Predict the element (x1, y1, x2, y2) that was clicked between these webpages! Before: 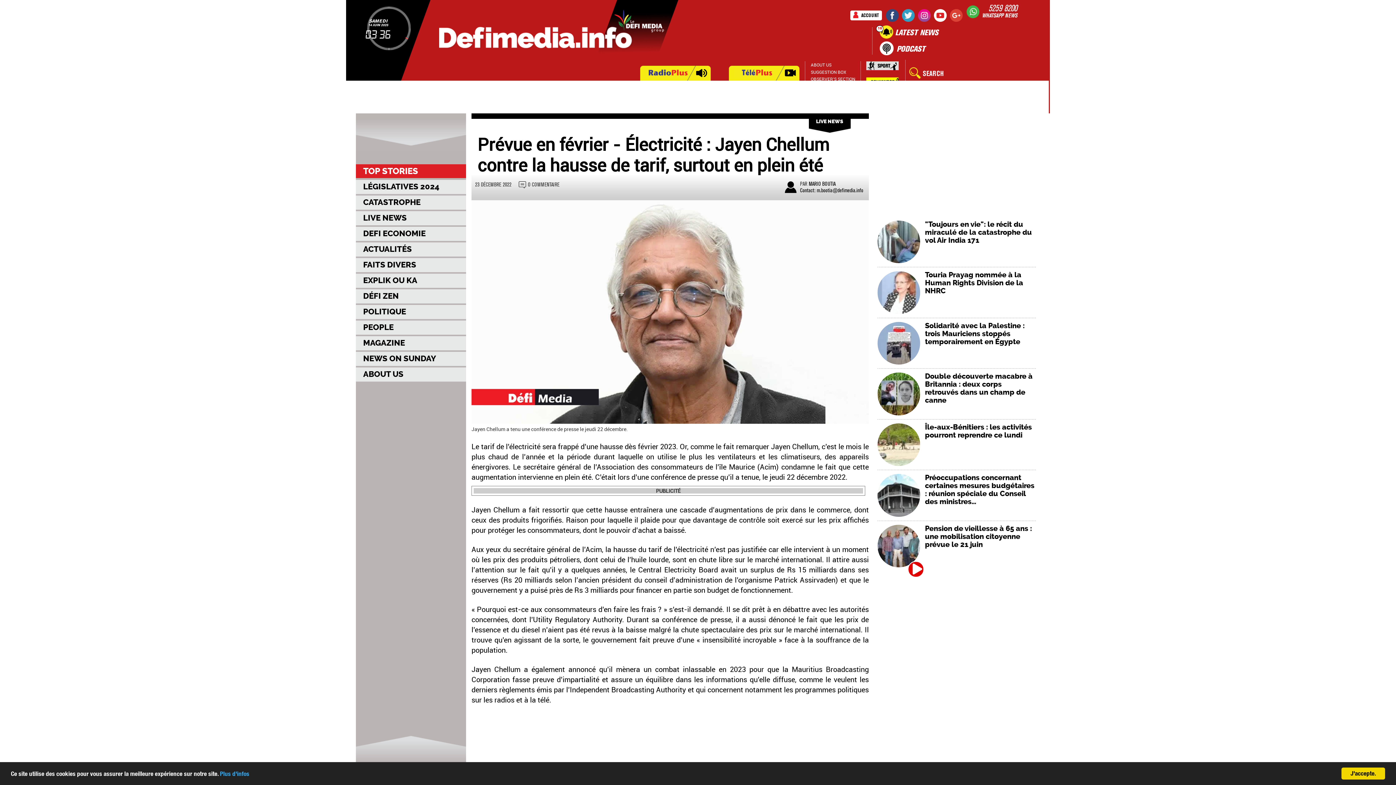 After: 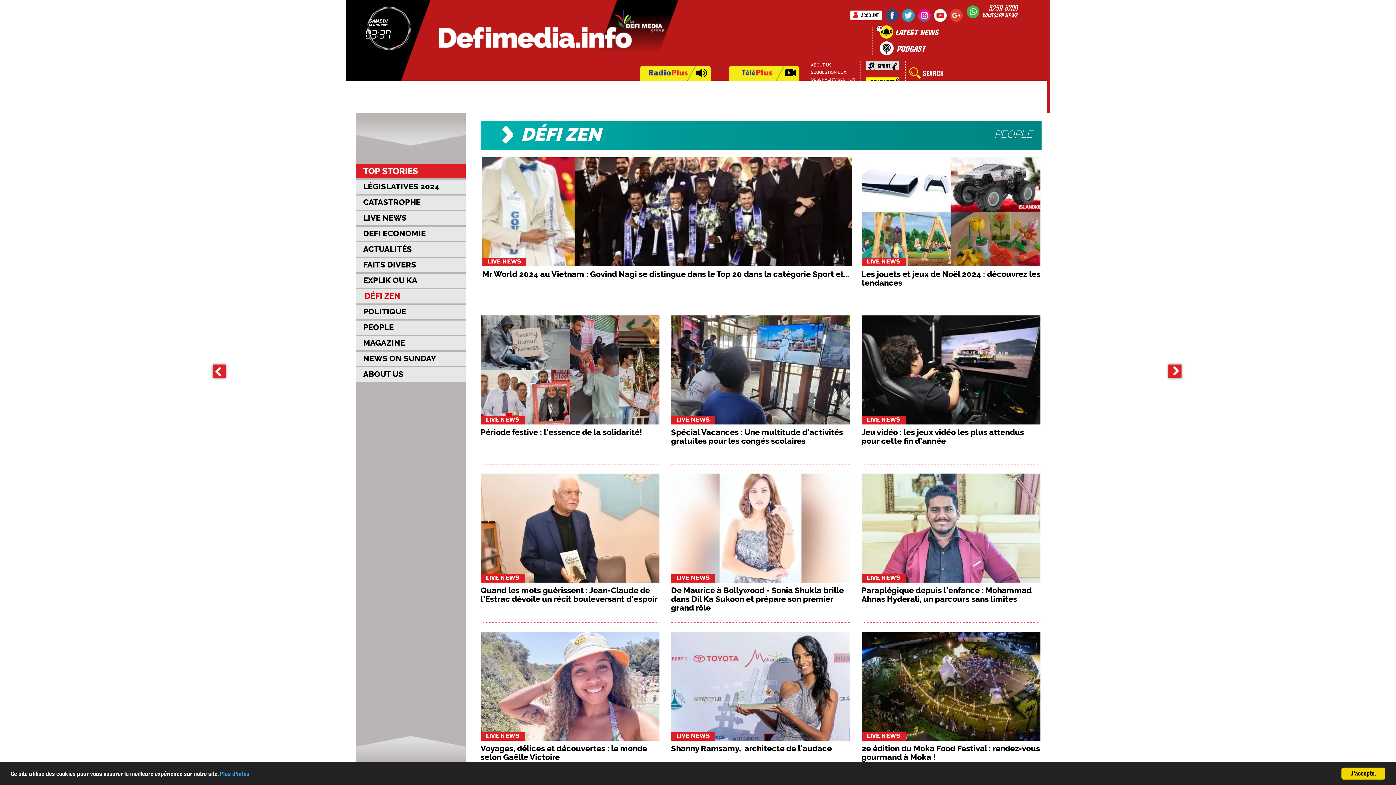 Action: bbox: (356, 289, 406, 303) label: DÉFI ZEN